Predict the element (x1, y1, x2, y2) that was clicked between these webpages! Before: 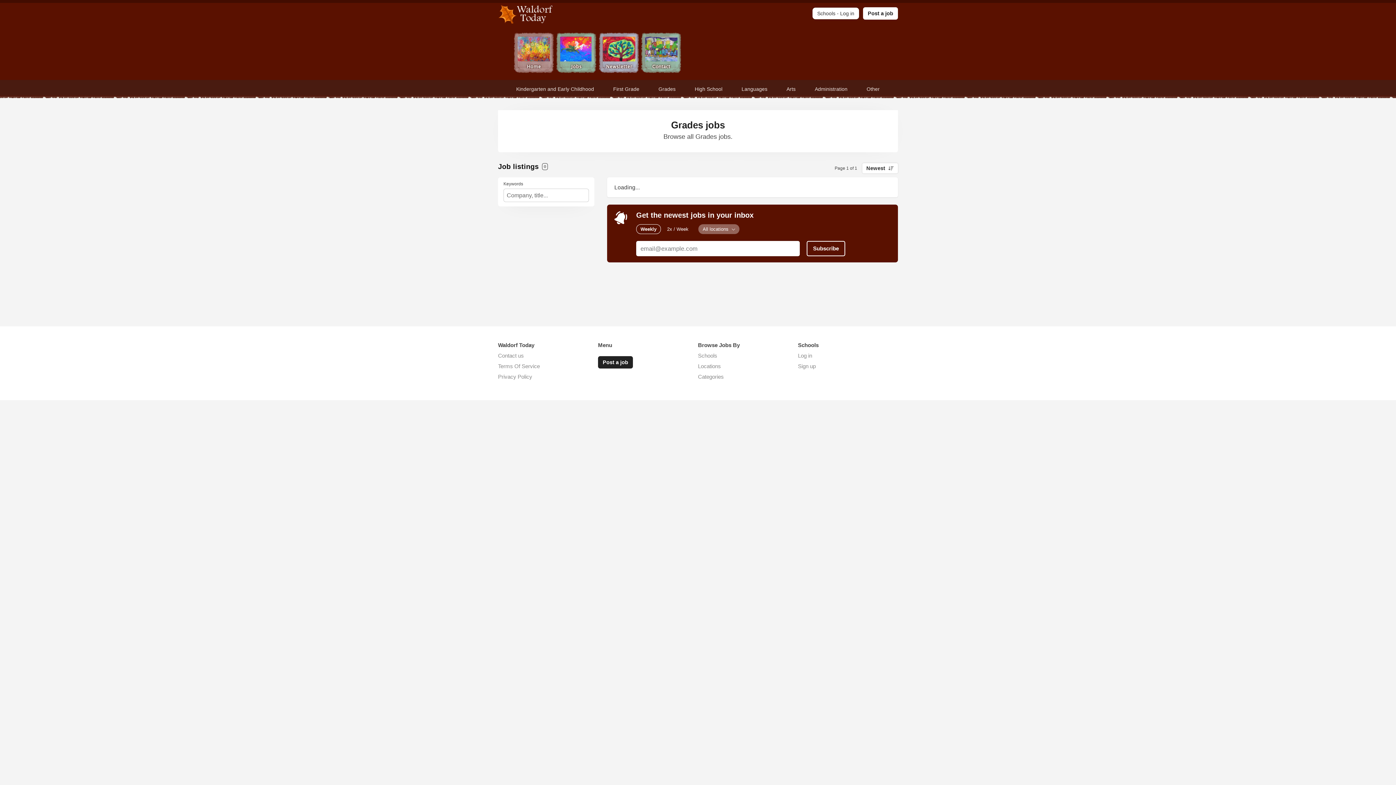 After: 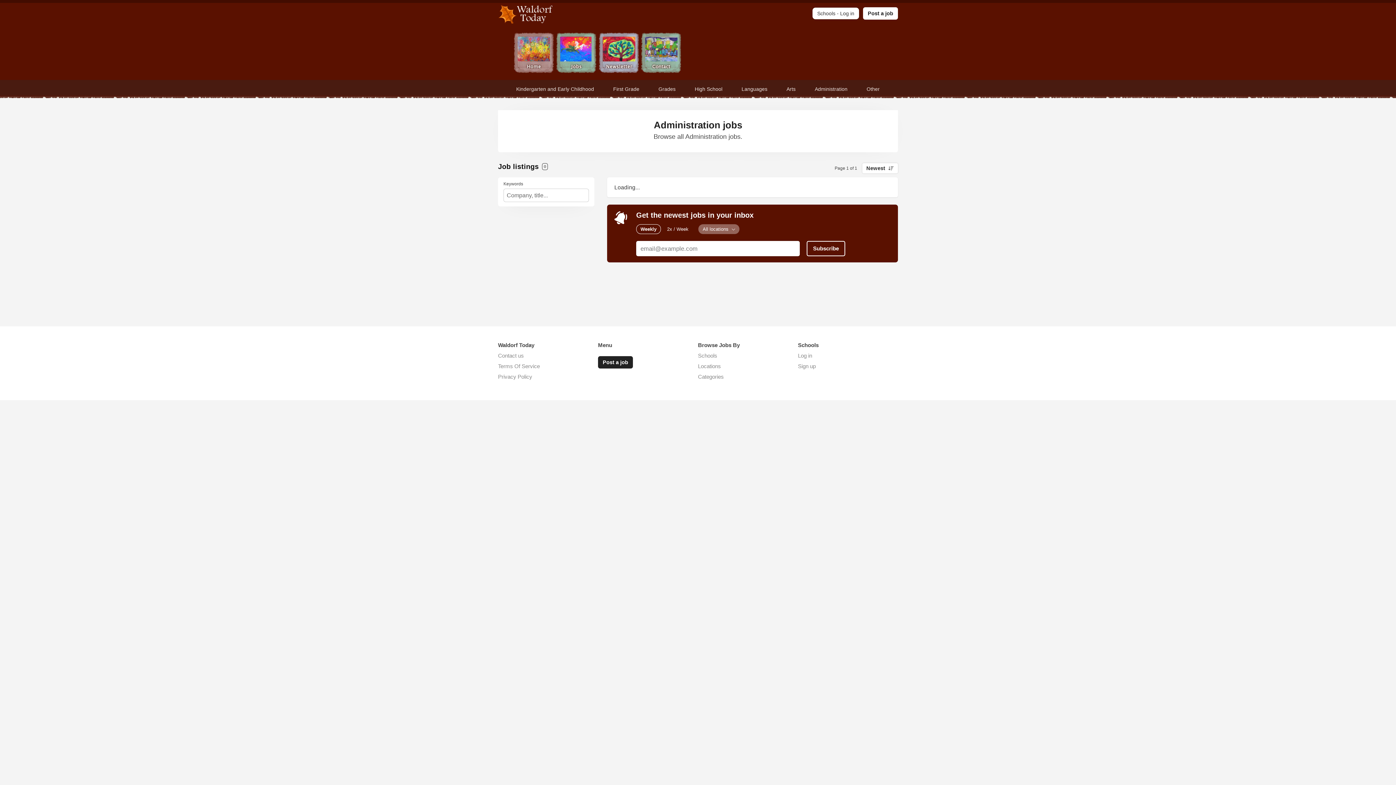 Action: bbox: (811, 80, 851, 98) label: Administration